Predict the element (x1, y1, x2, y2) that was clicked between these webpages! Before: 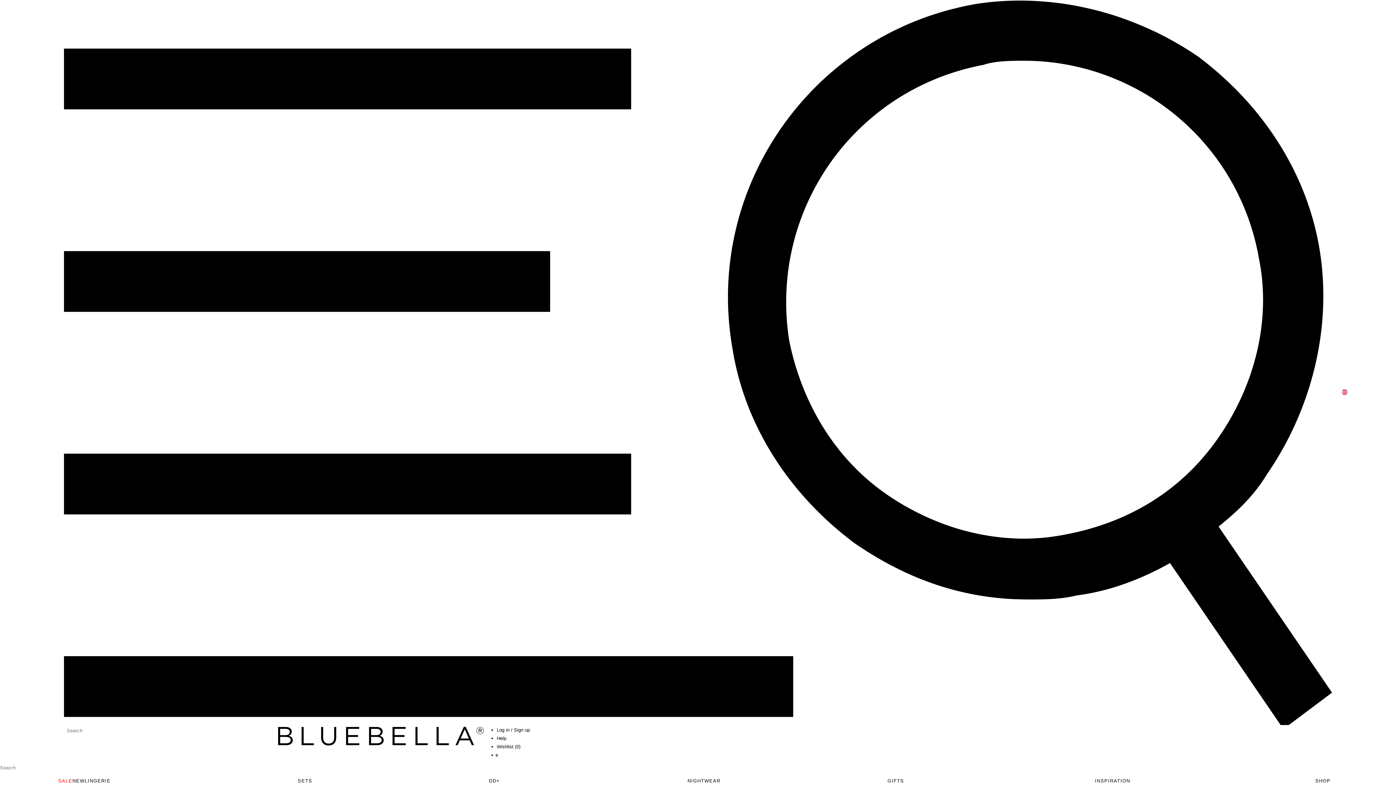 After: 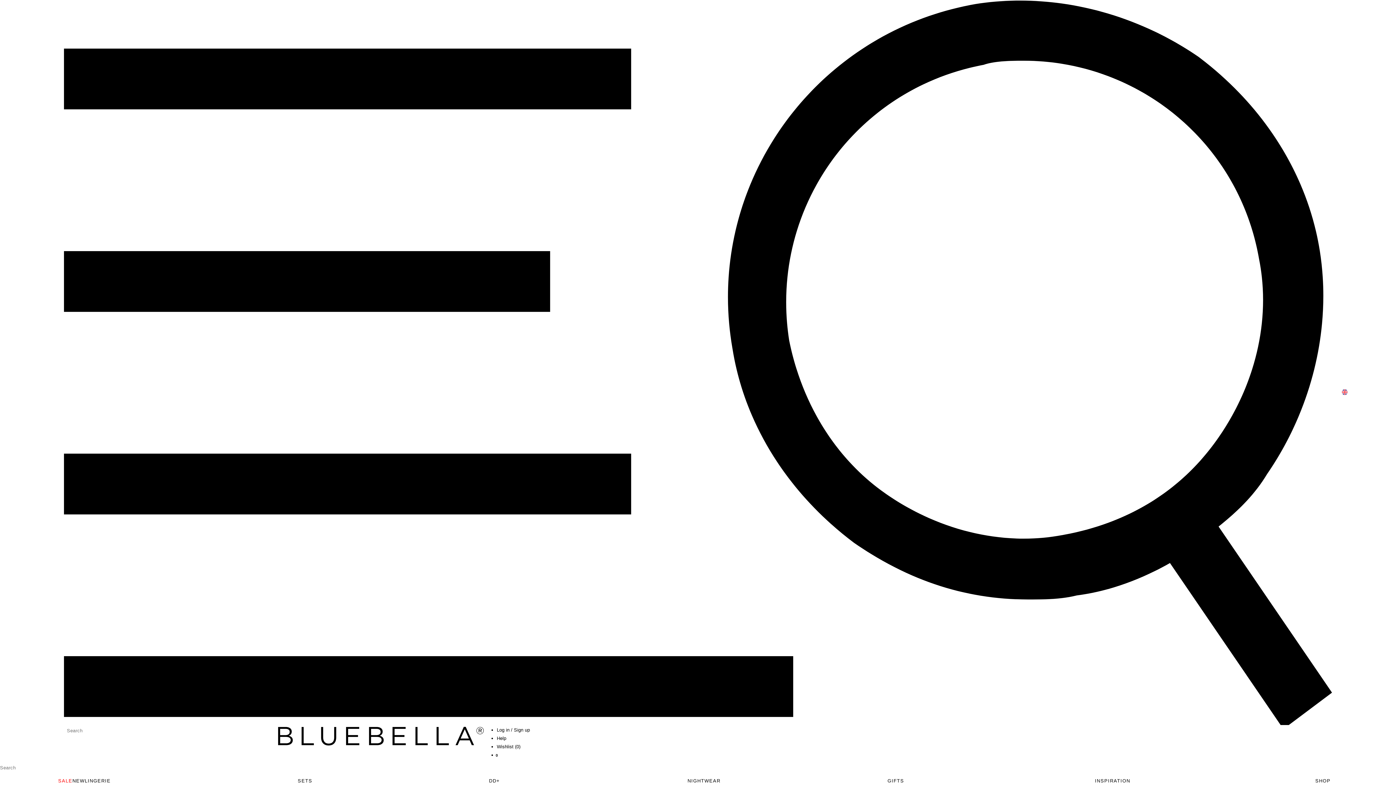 Action: label: Sign up bbox: (514, 727, 530, 732)